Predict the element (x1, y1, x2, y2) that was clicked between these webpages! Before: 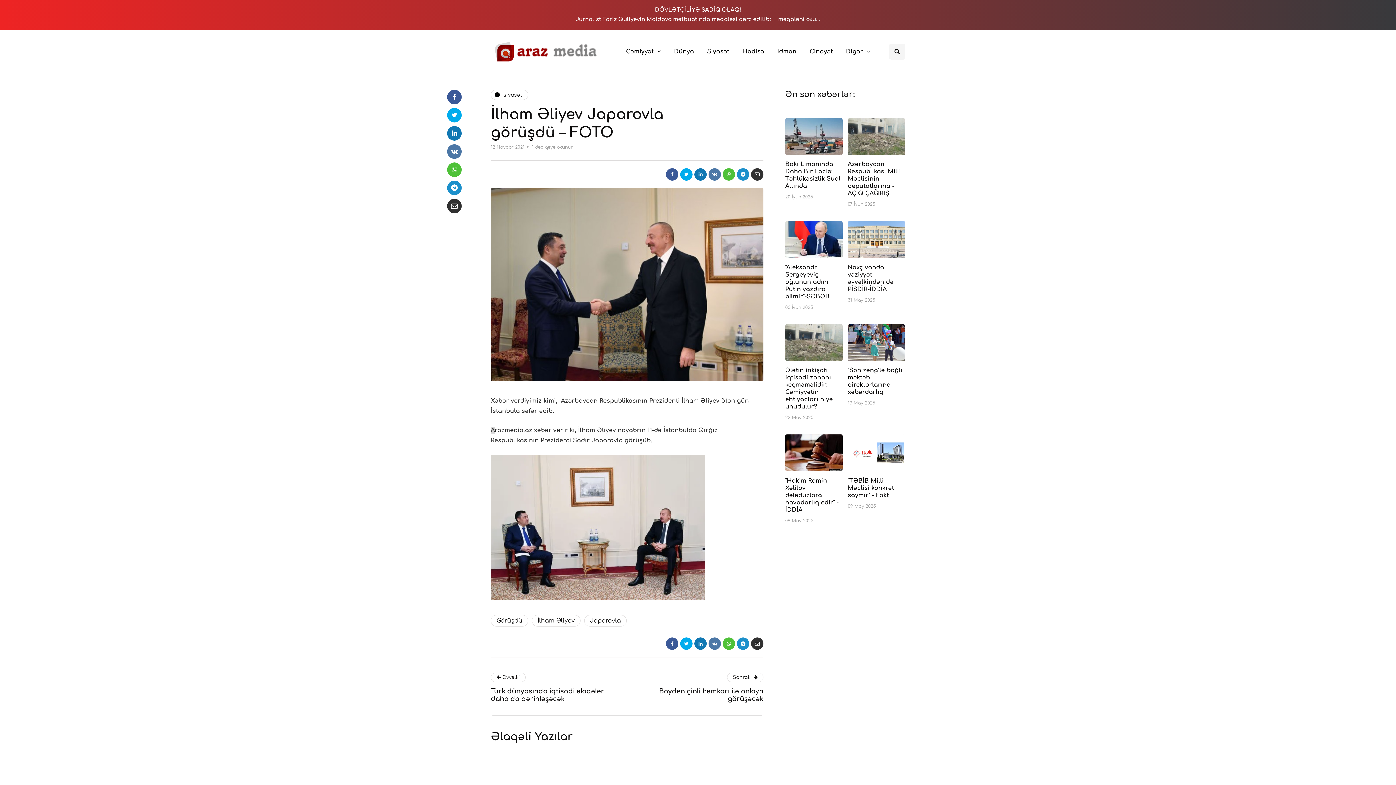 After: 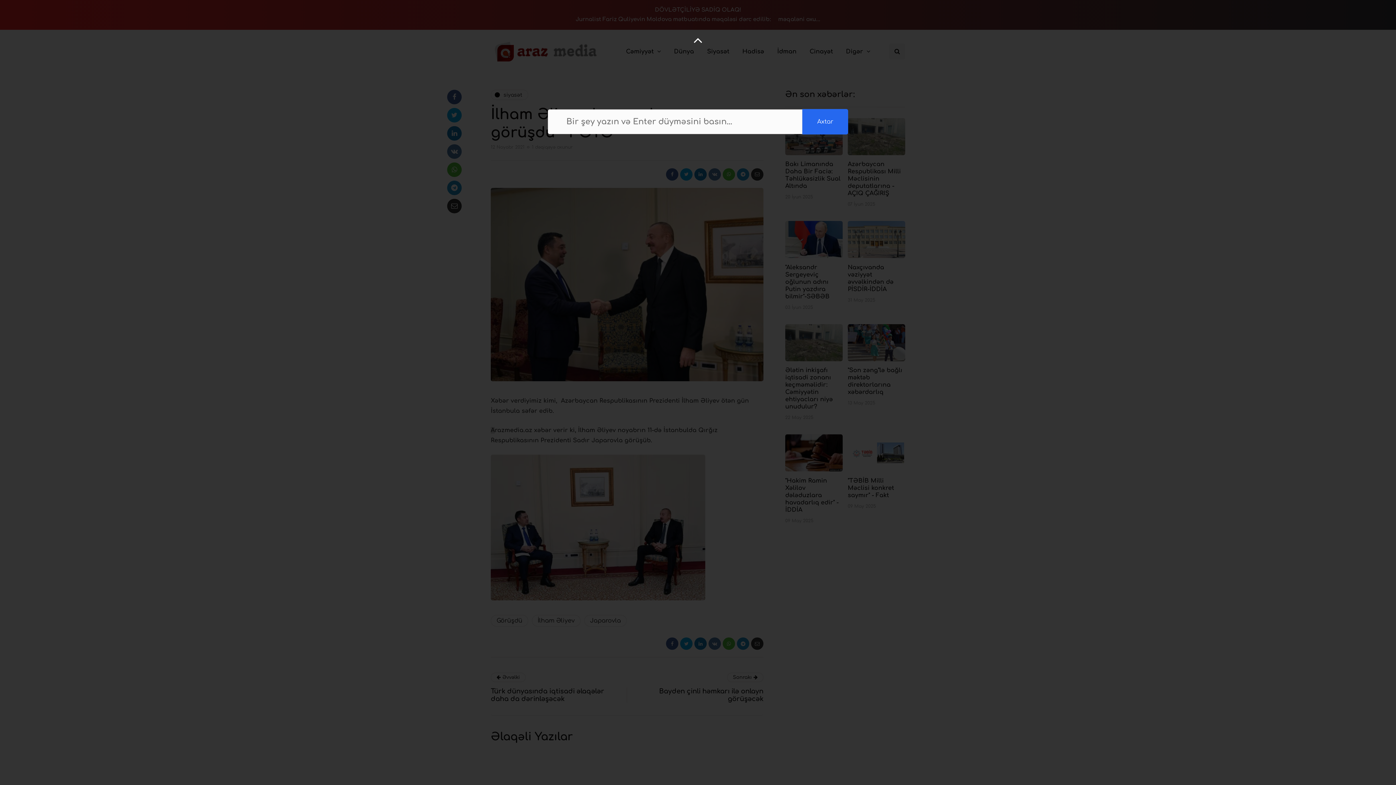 Action: label: Axtarış keçidi bbox: (889, 43, 905, 59)